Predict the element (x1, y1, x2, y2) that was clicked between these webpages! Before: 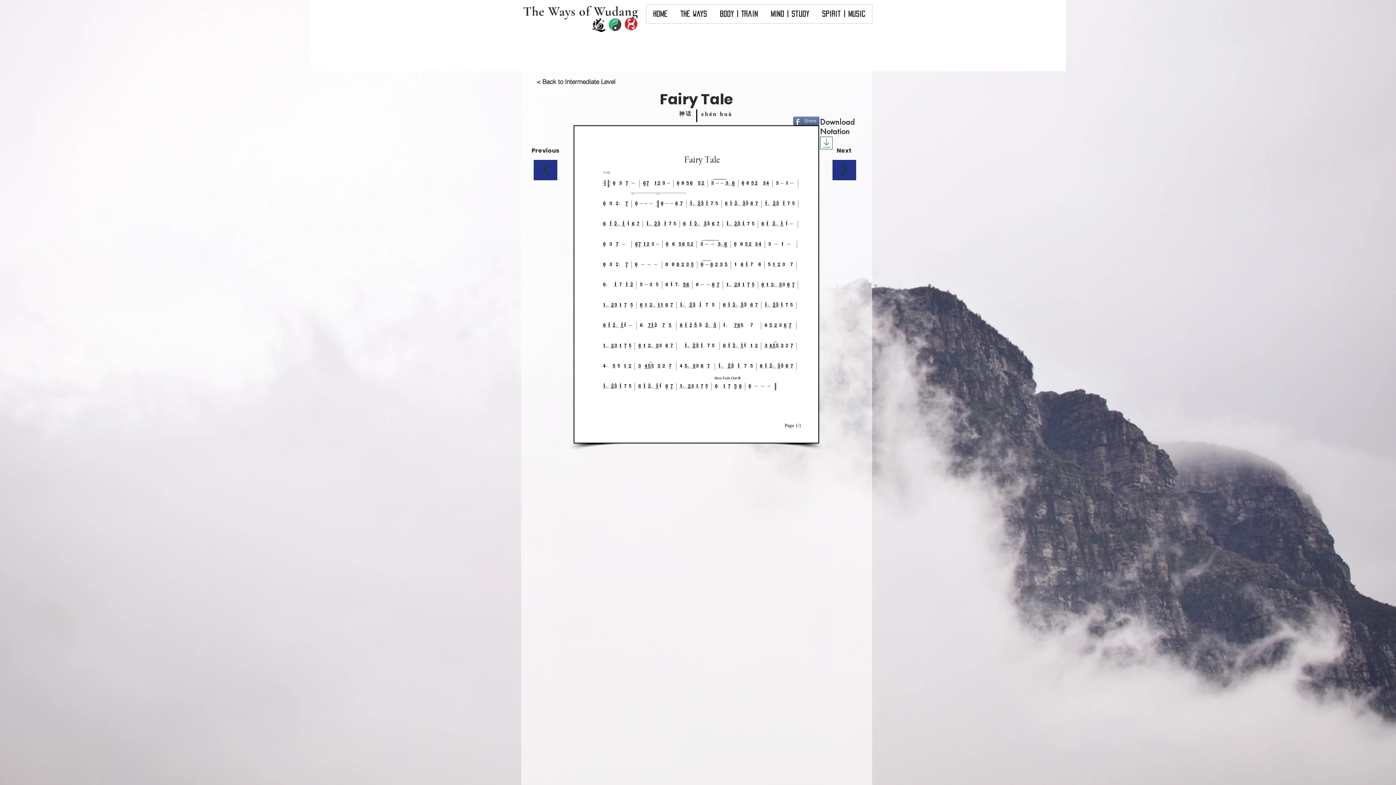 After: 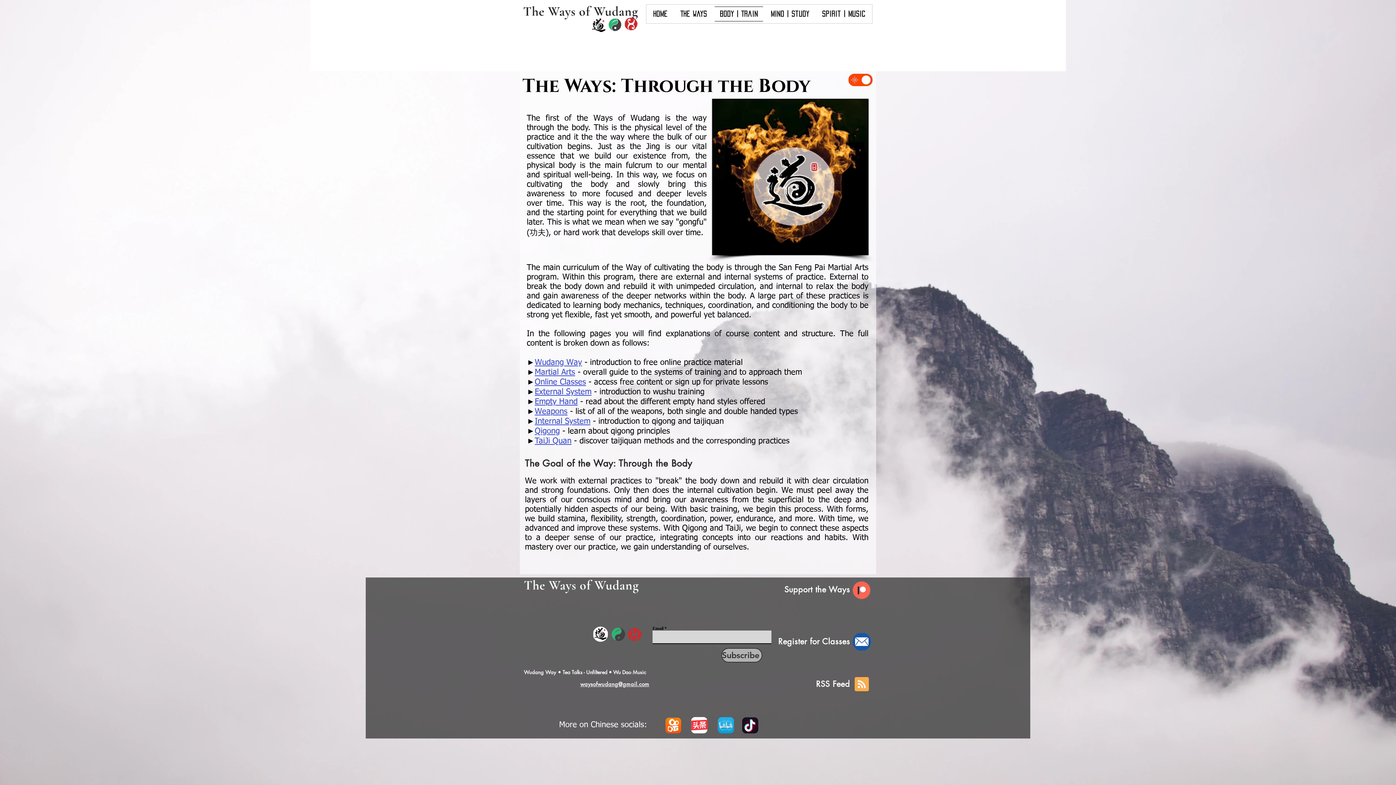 Action: bbox: (715, 6, 763, 21) label: Body | Train